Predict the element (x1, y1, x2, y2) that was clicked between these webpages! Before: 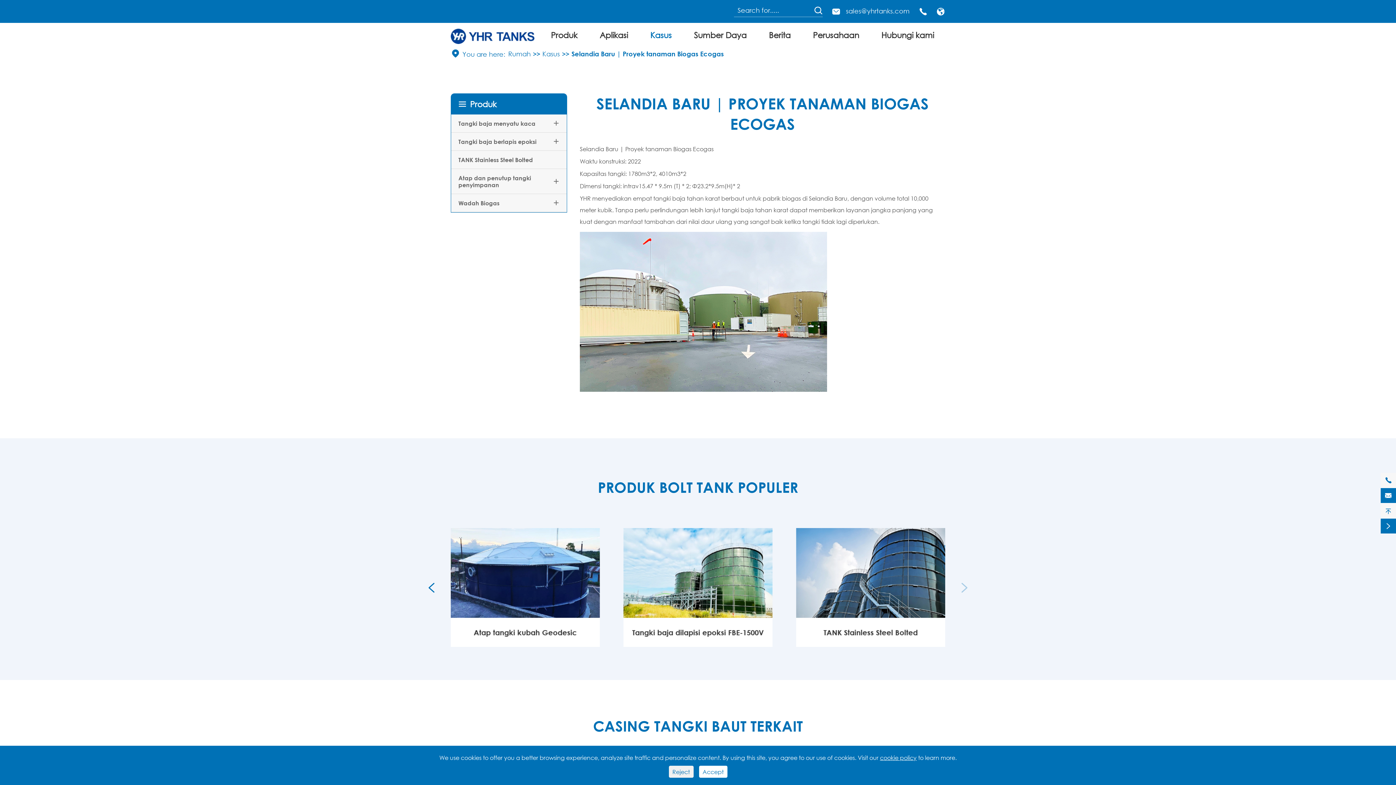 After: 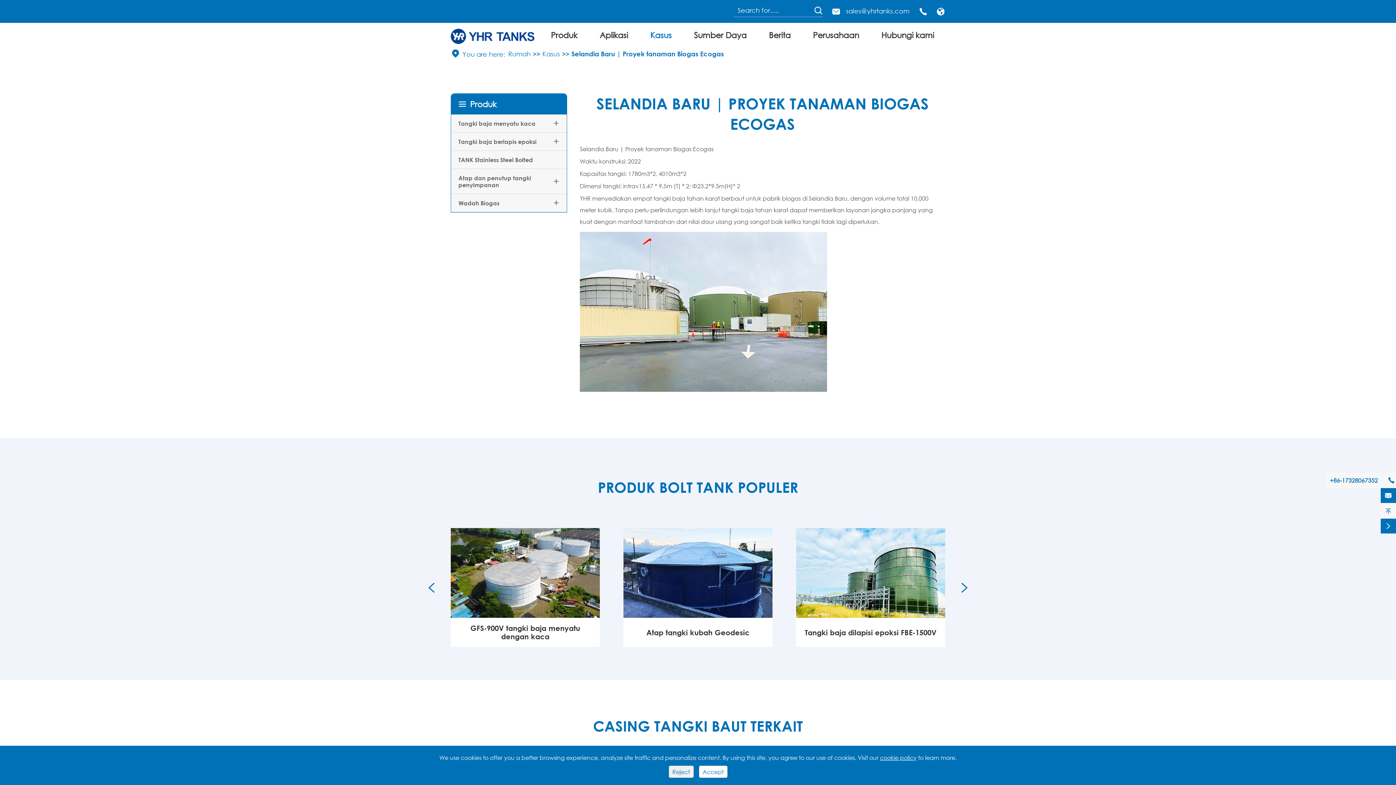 Action: bbox: (1381, 473, 1396, 487) label: 